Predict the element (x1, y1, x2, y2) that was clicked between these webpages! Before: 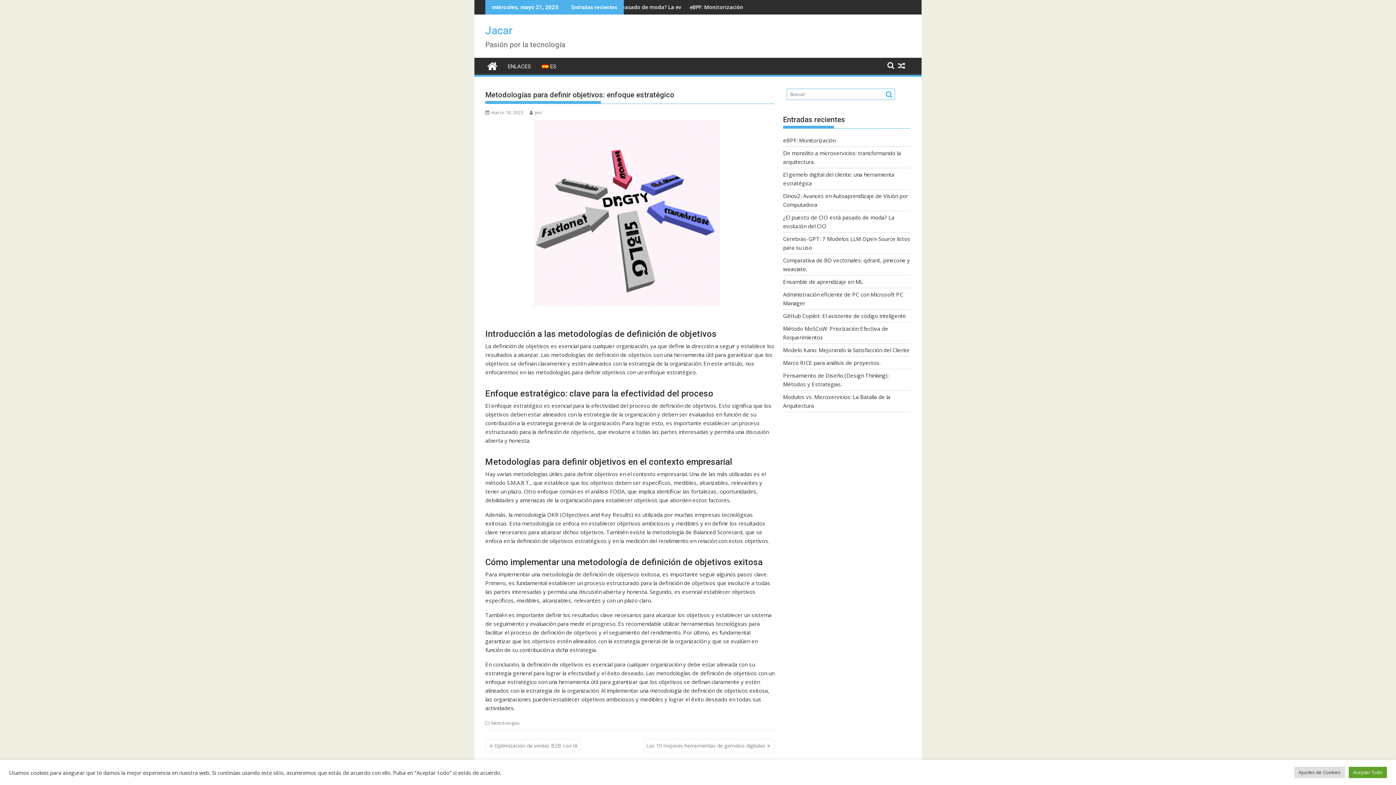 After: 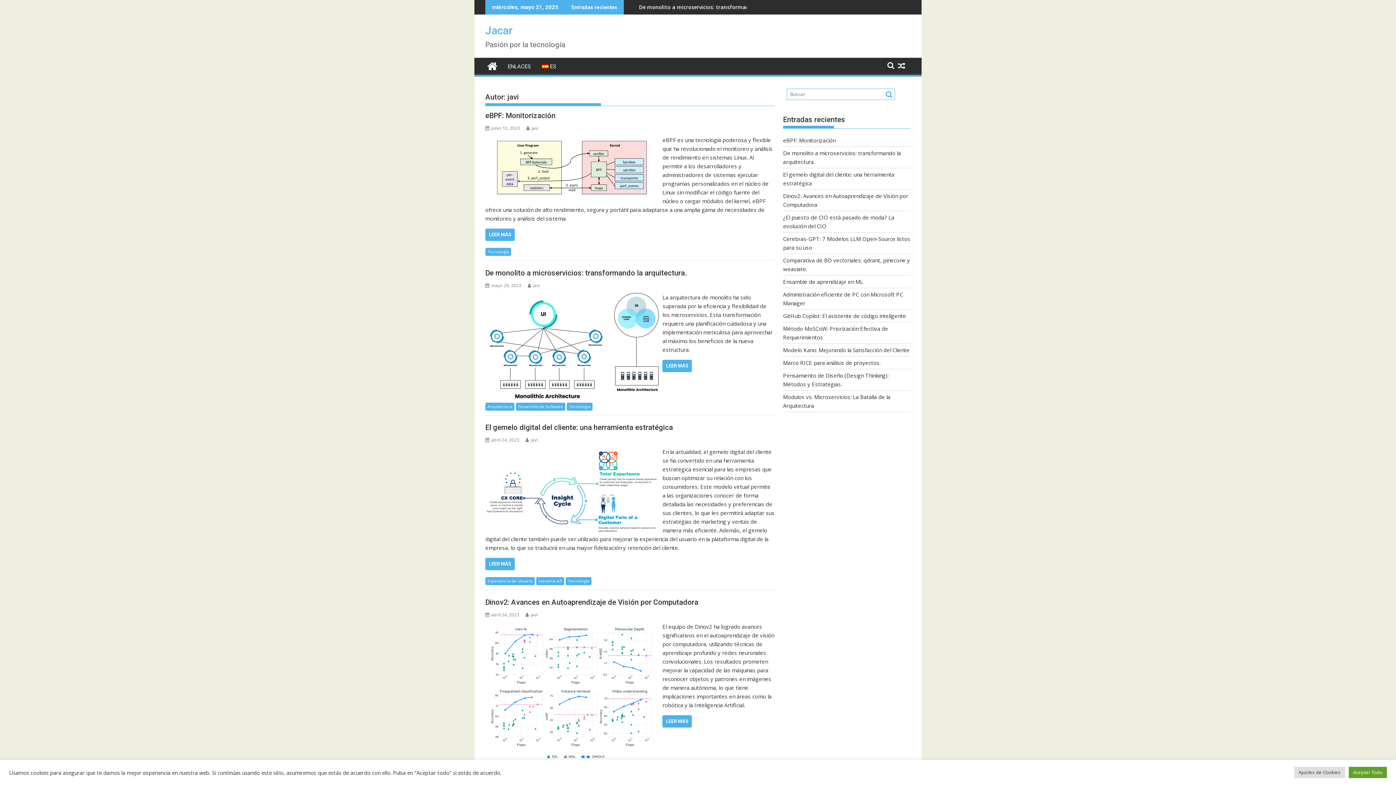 Action: label: javi bbox: (529, 109, 541, 115)